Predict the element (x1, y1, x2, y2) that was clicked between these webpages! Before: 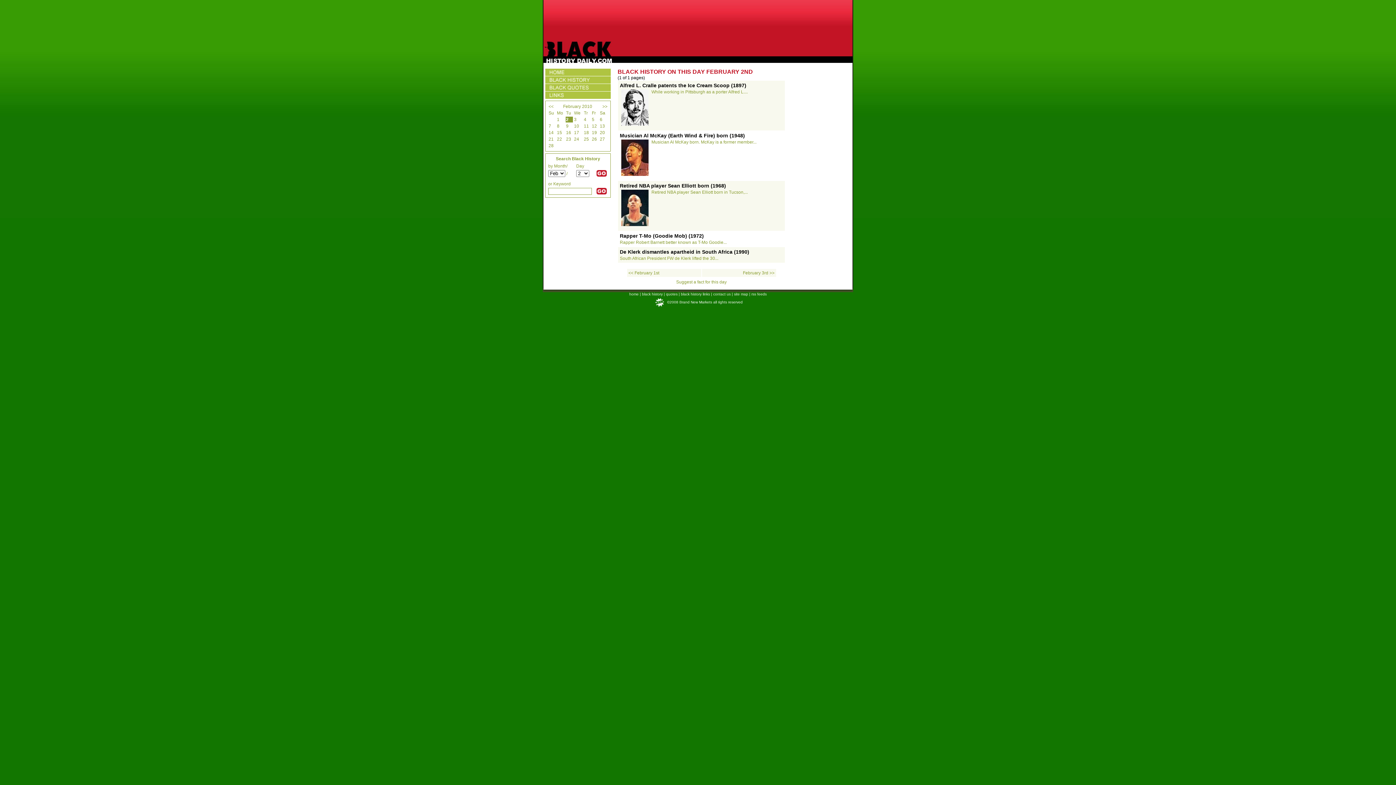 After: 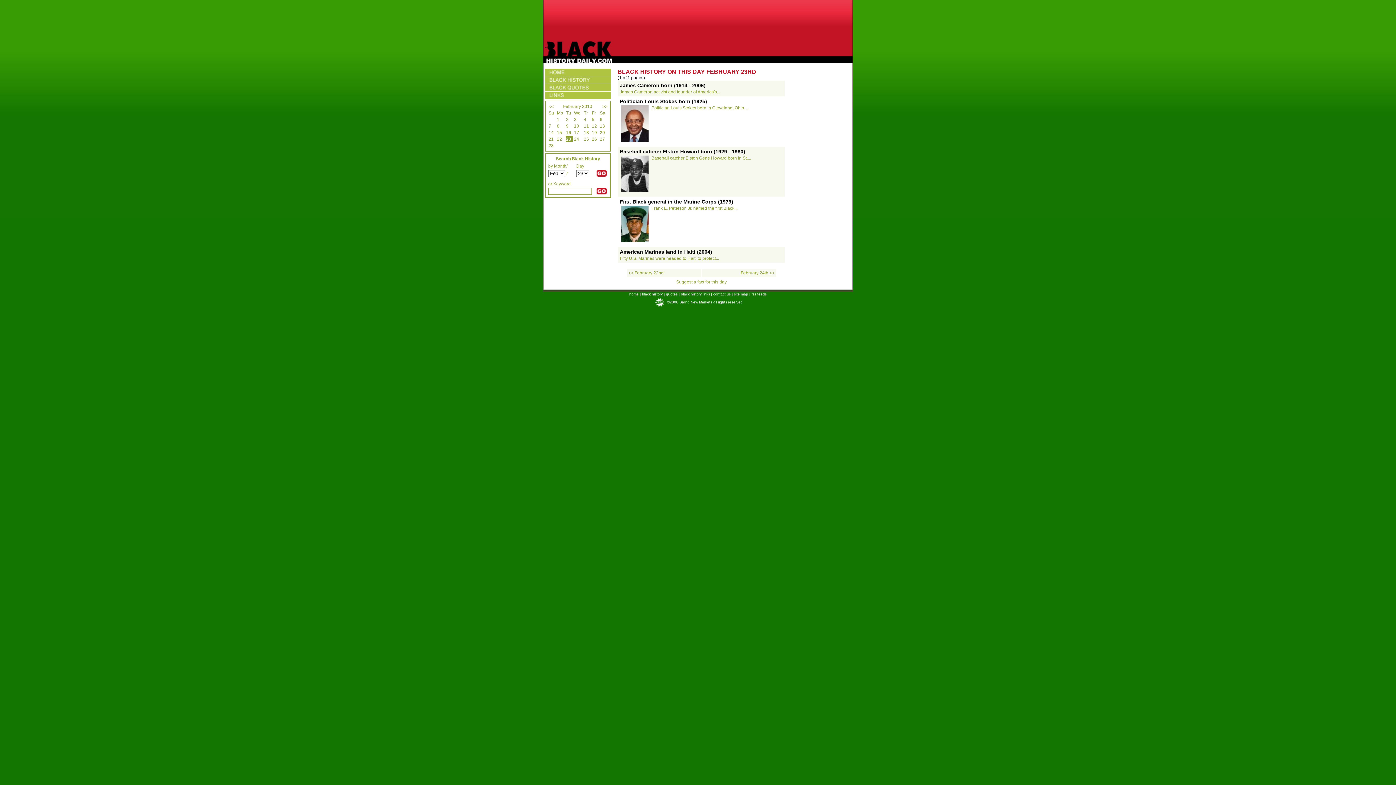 Action: label: 23 bbox: (566, 136, 571, 141)